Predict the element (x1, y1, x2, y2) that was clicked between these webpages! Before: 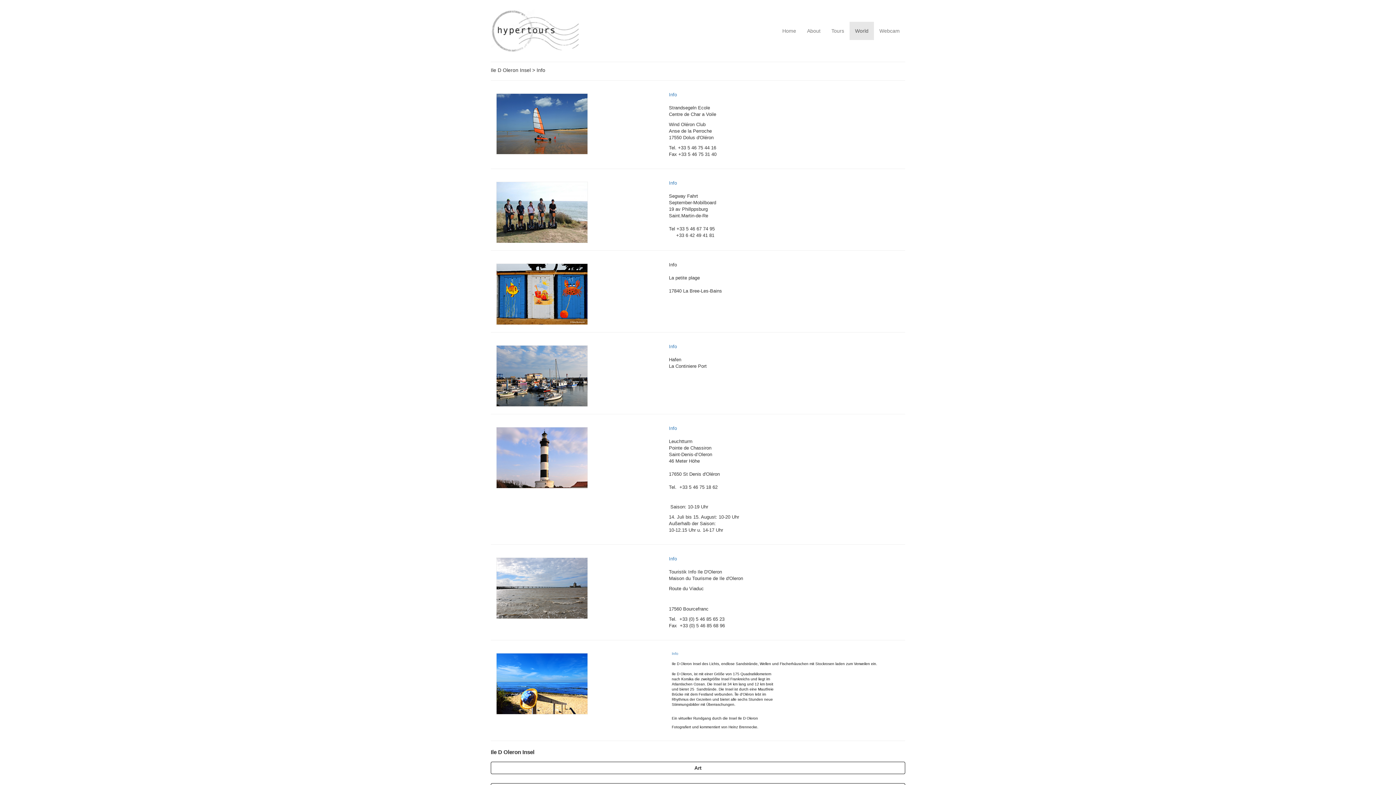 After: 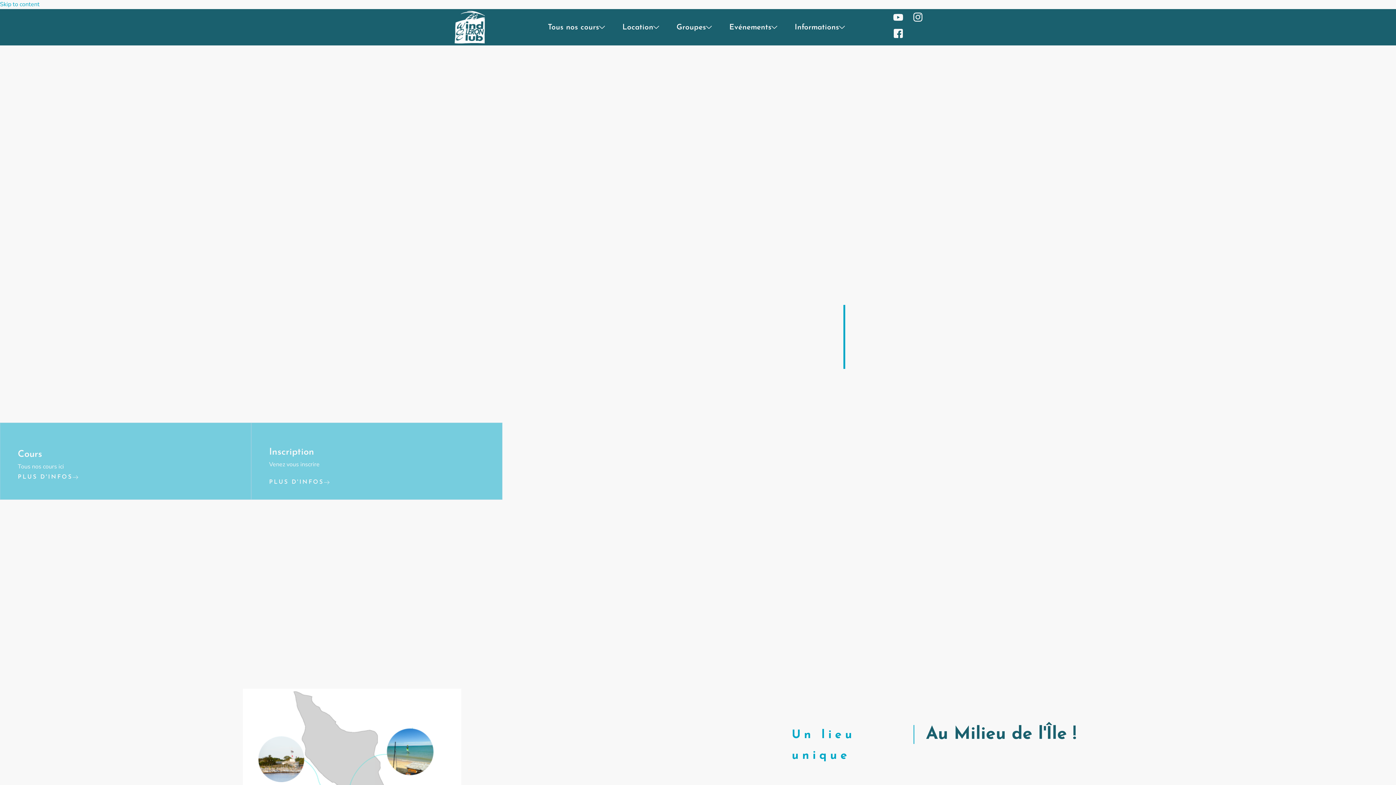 Action: bbox: (669, 92, 677, 97) label: Info